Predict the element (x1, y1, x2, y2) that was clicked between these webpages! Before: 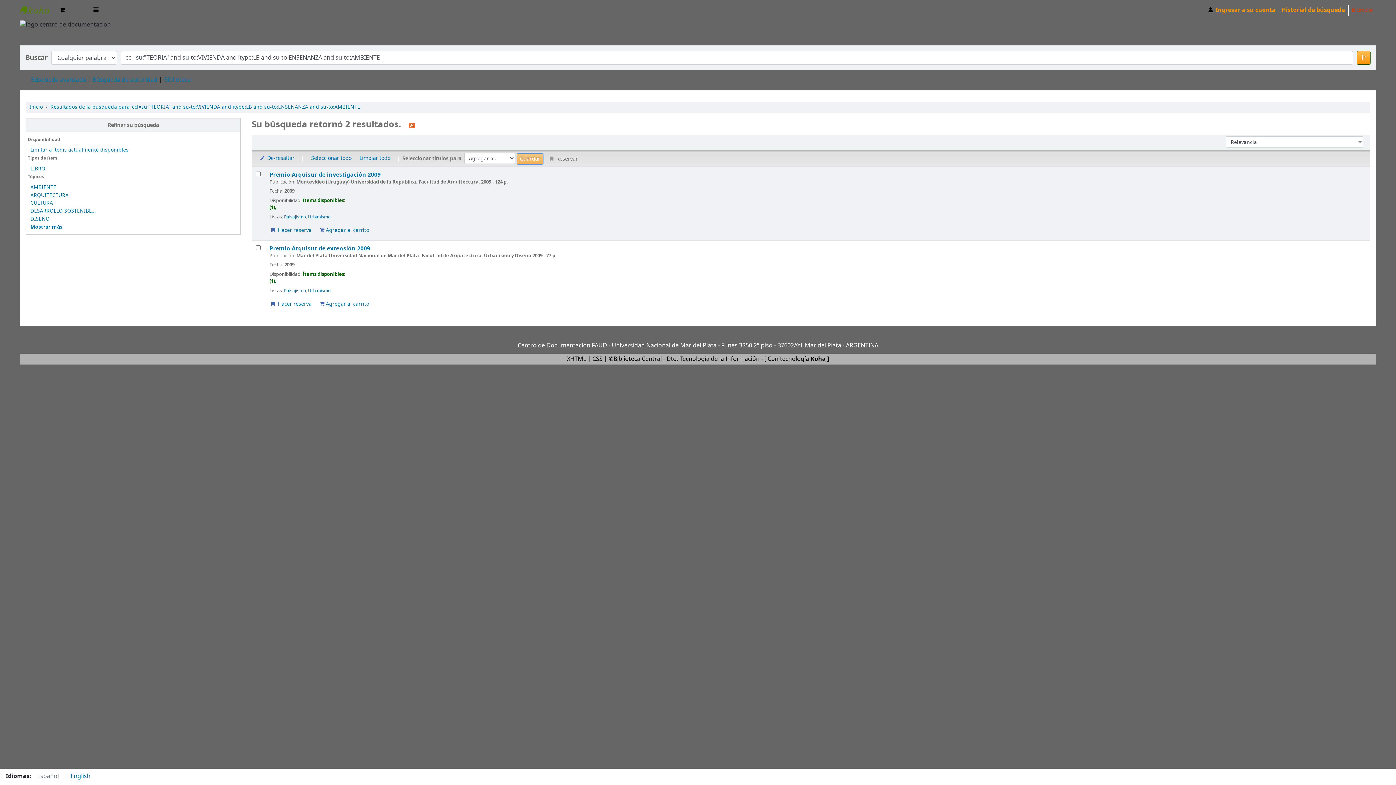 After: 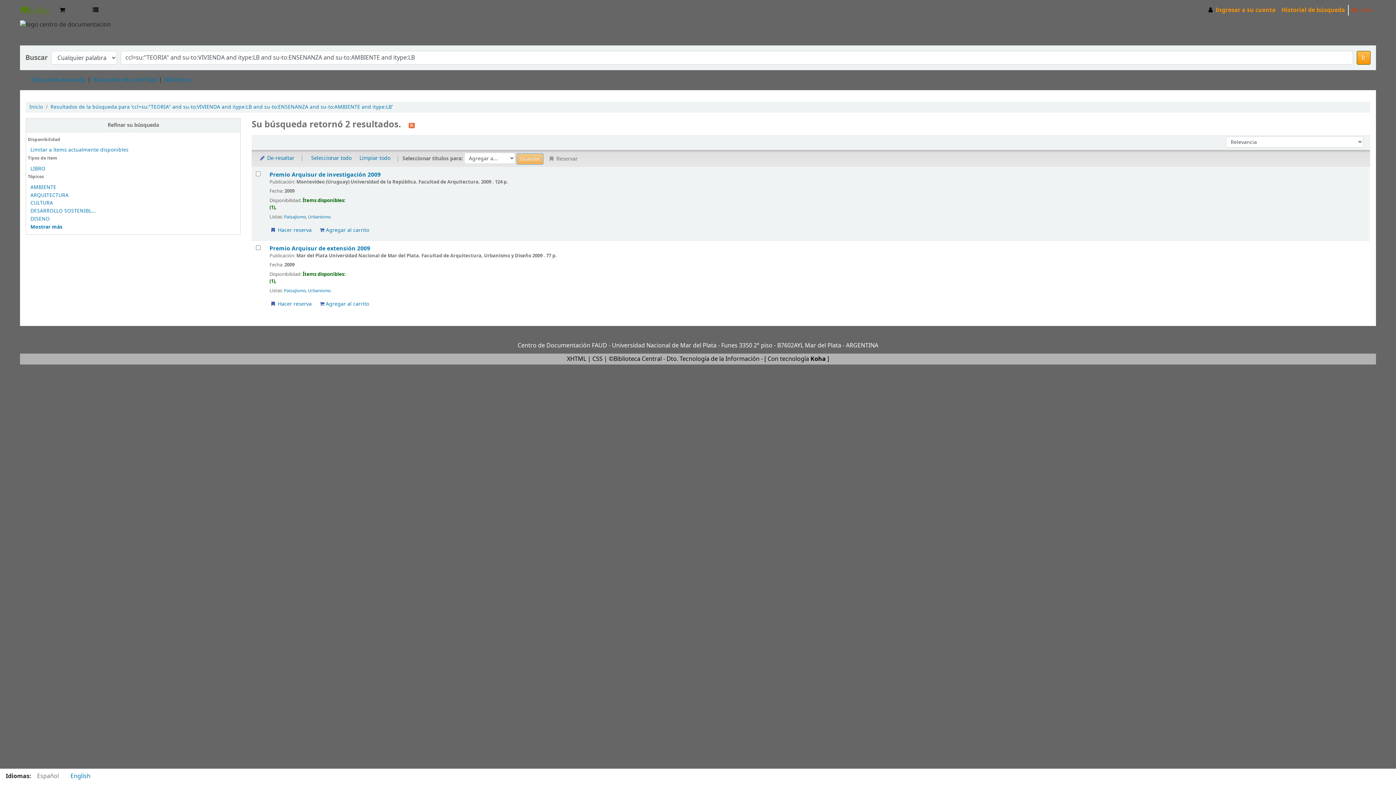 Action: bbox: (30, 164, 45, 172) label: LIBRO